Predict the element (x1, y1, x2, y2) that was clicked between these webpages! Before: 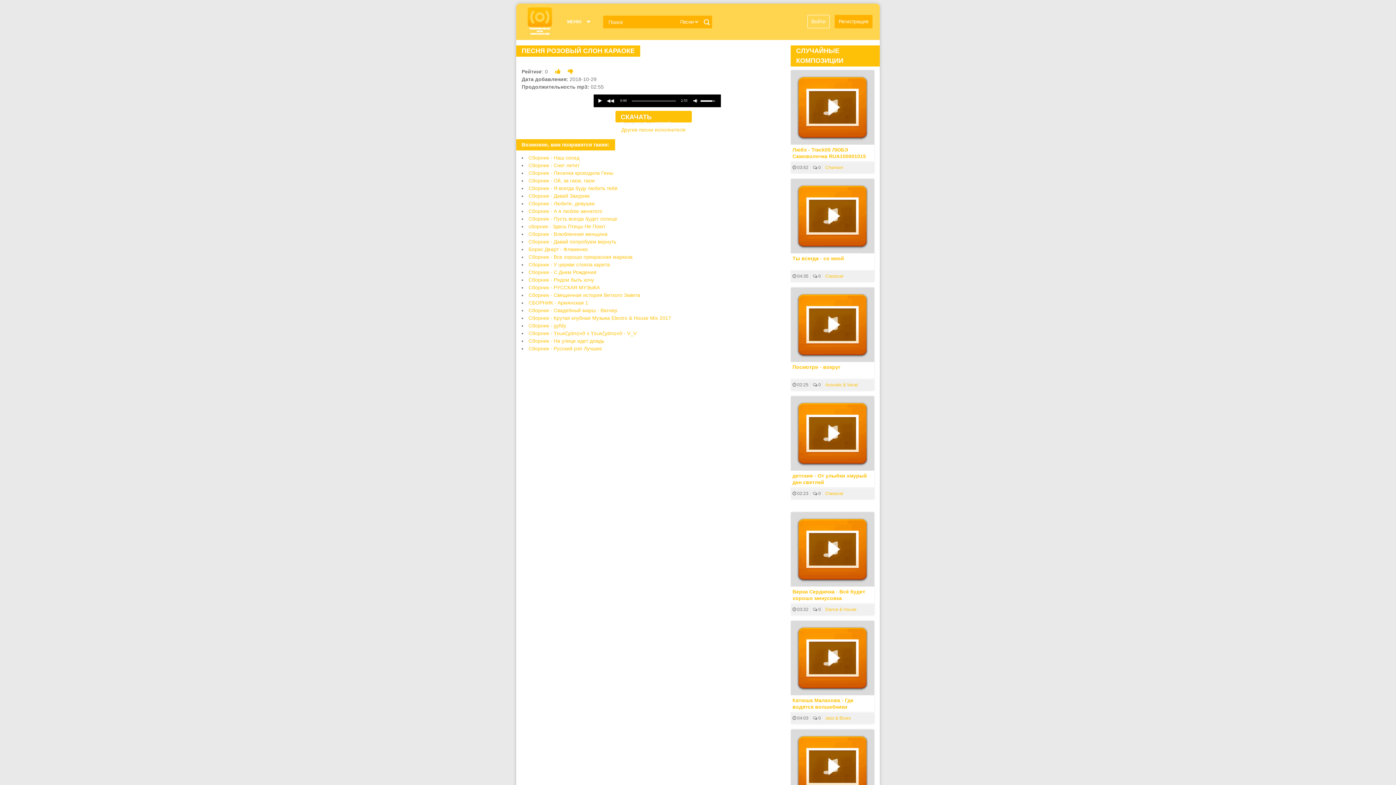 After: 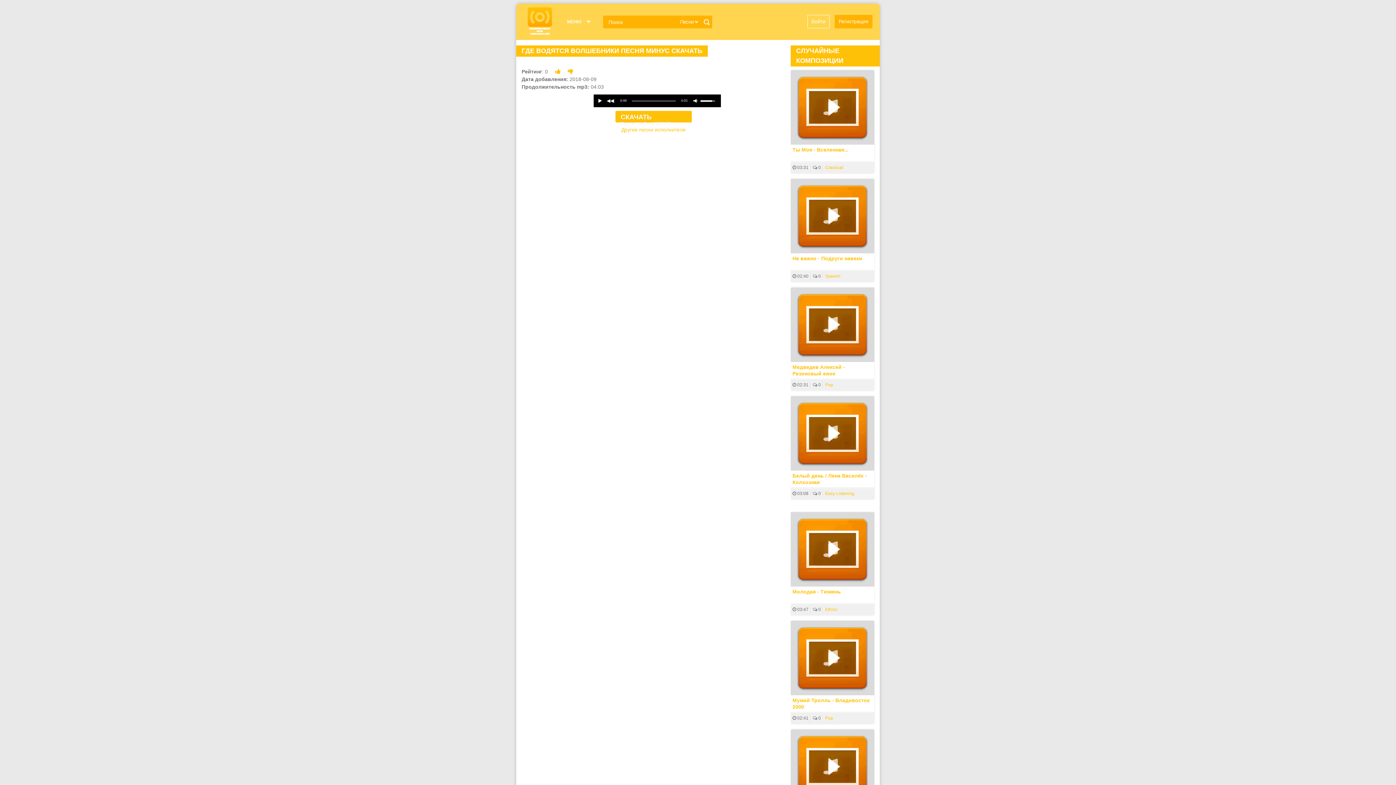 Action: bbox: (790, 621, 874, 695)